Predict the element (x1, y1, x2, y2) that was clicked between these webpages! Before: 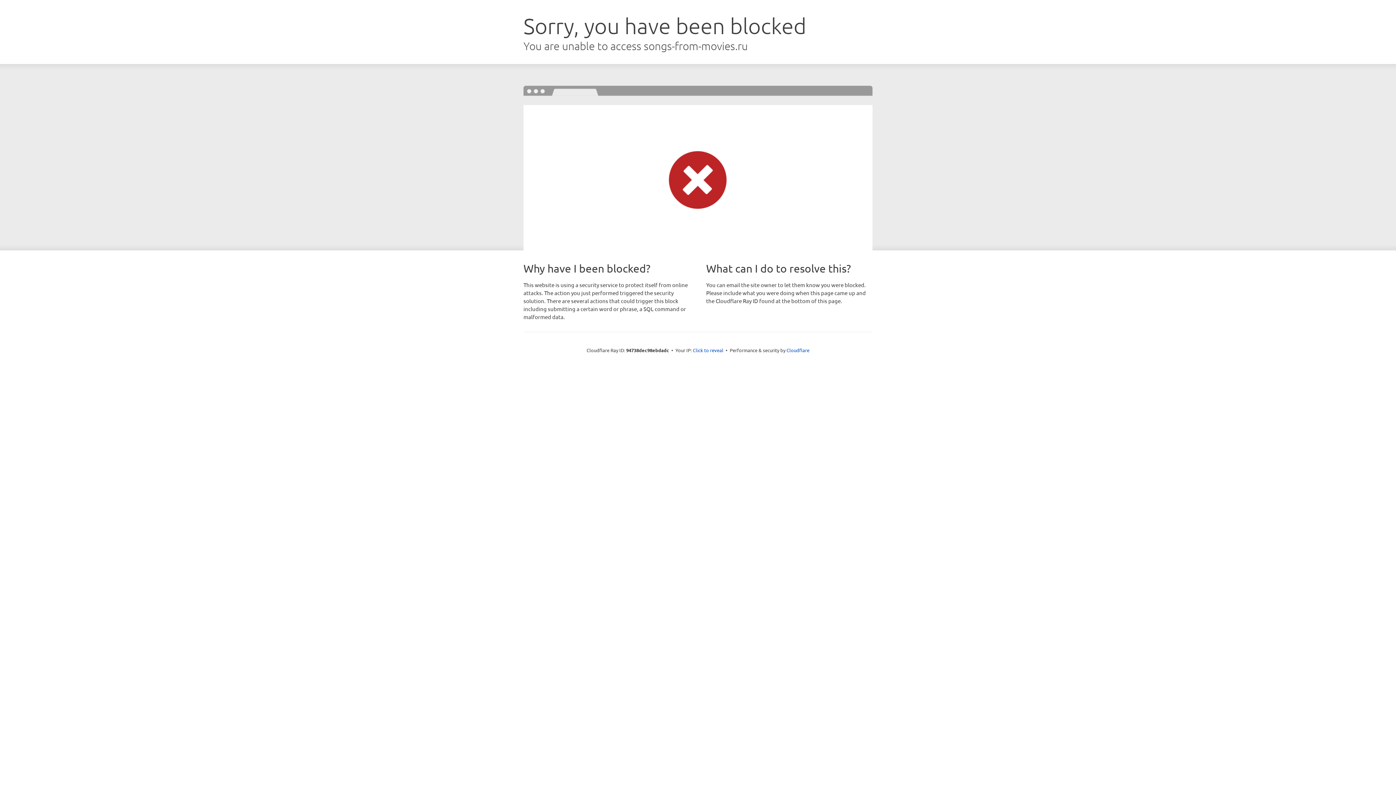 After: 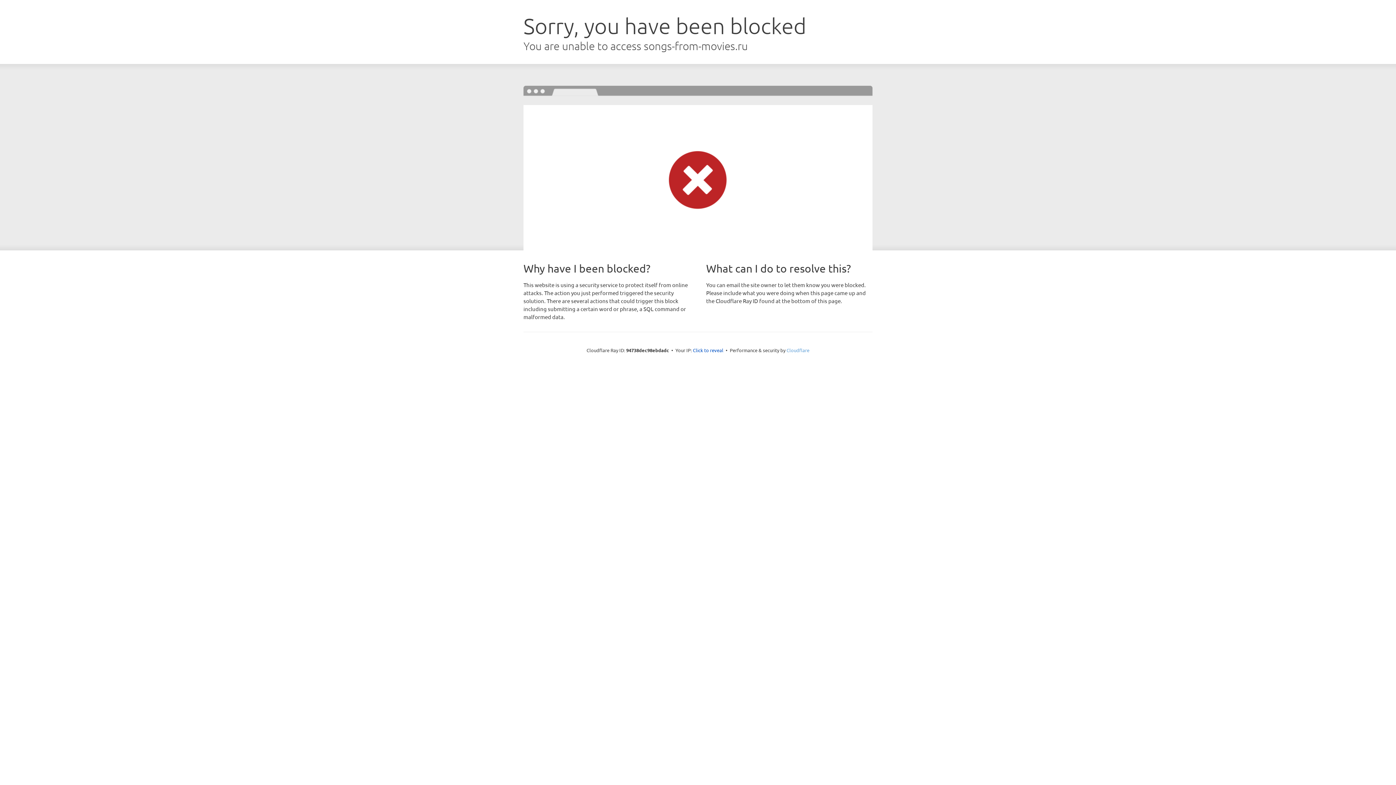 Action: bbox: (786, 347, 809, 353) label: Cloudflare